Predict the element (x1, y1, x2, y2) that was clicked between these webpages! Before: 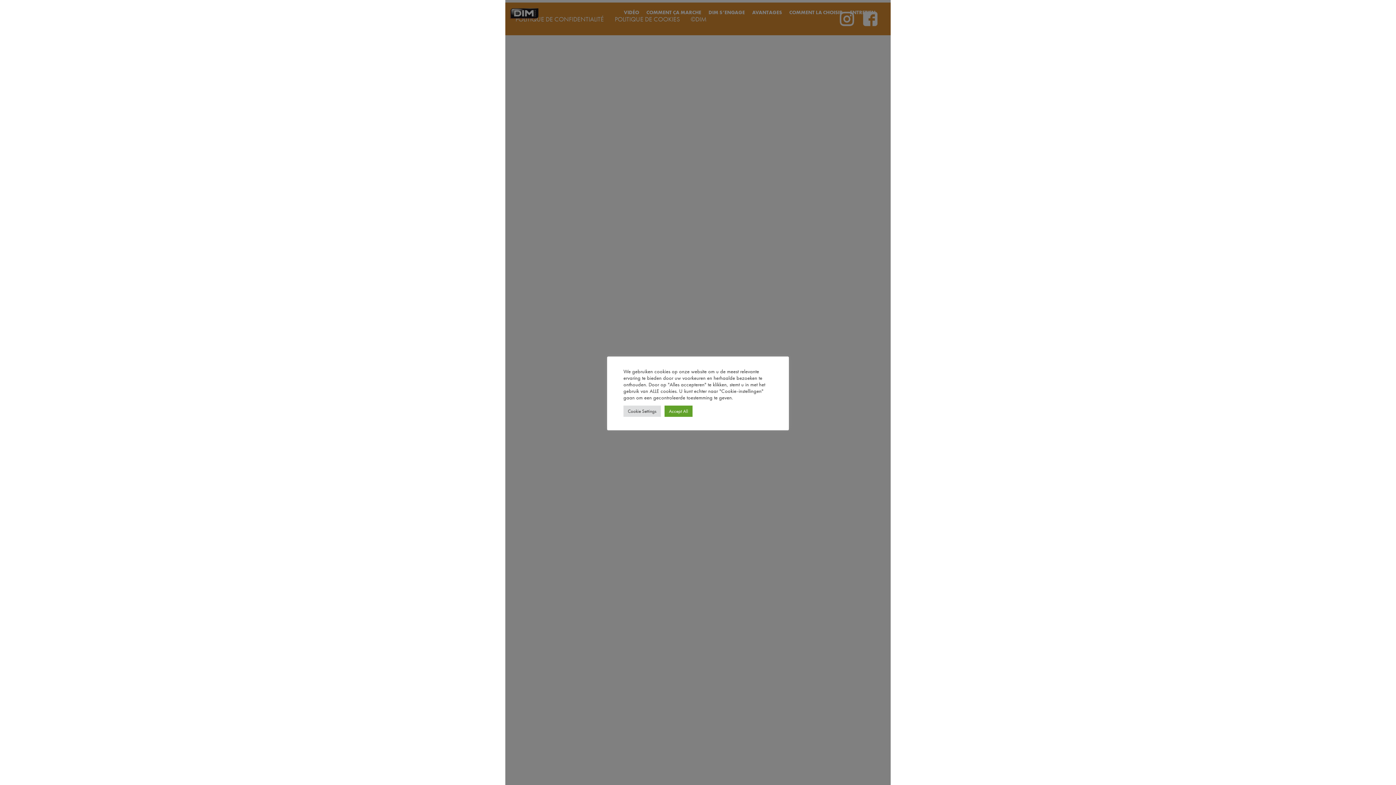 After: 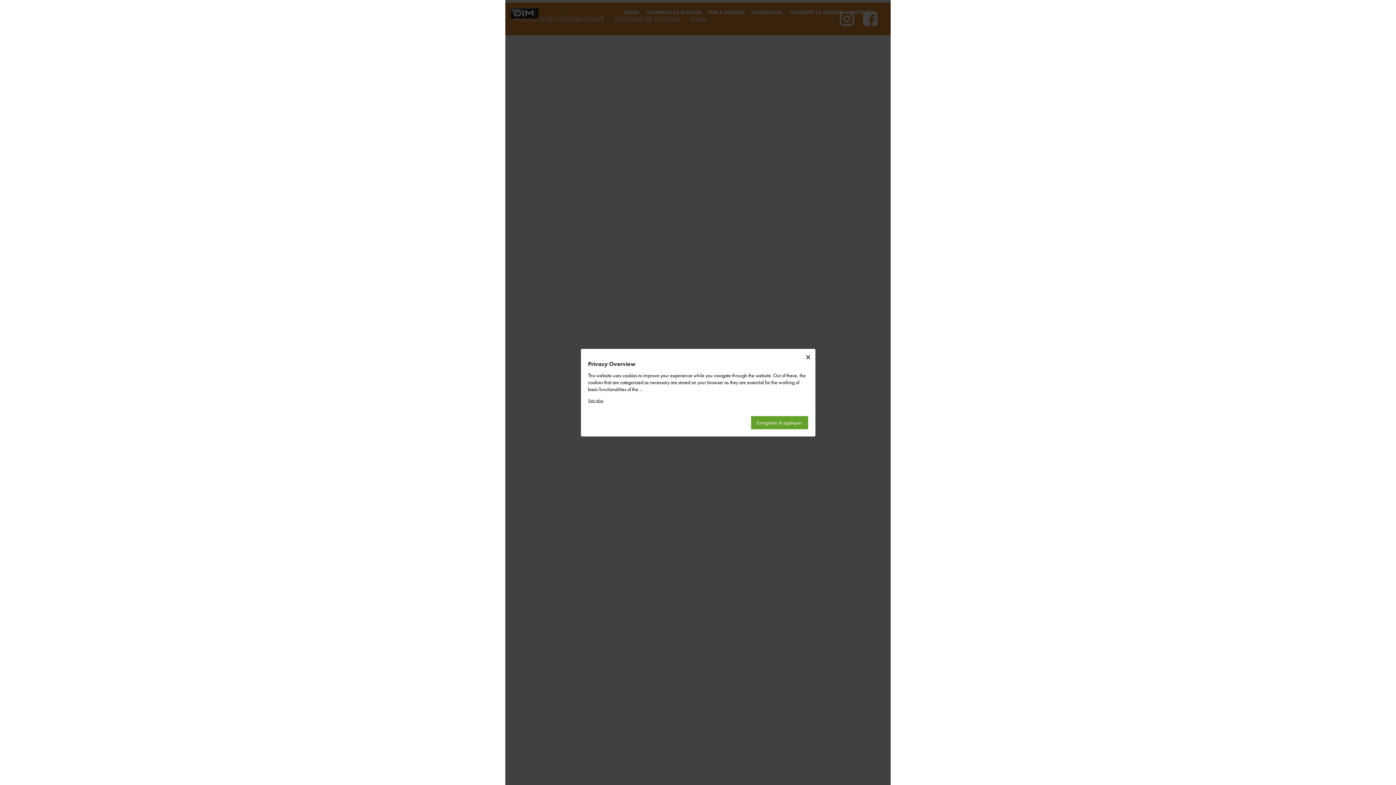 Action: bbox: (623, 405, 661, 416) label: Cookie Settings